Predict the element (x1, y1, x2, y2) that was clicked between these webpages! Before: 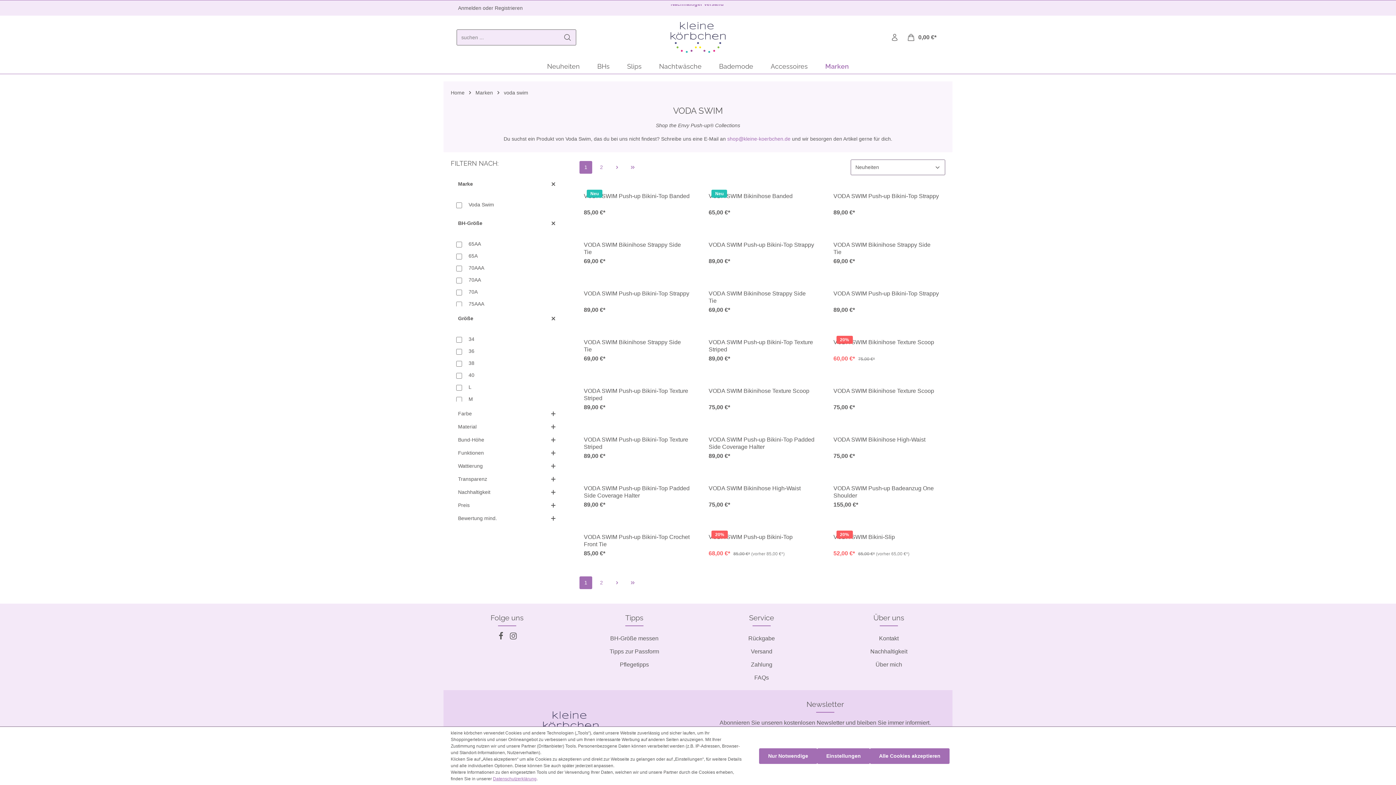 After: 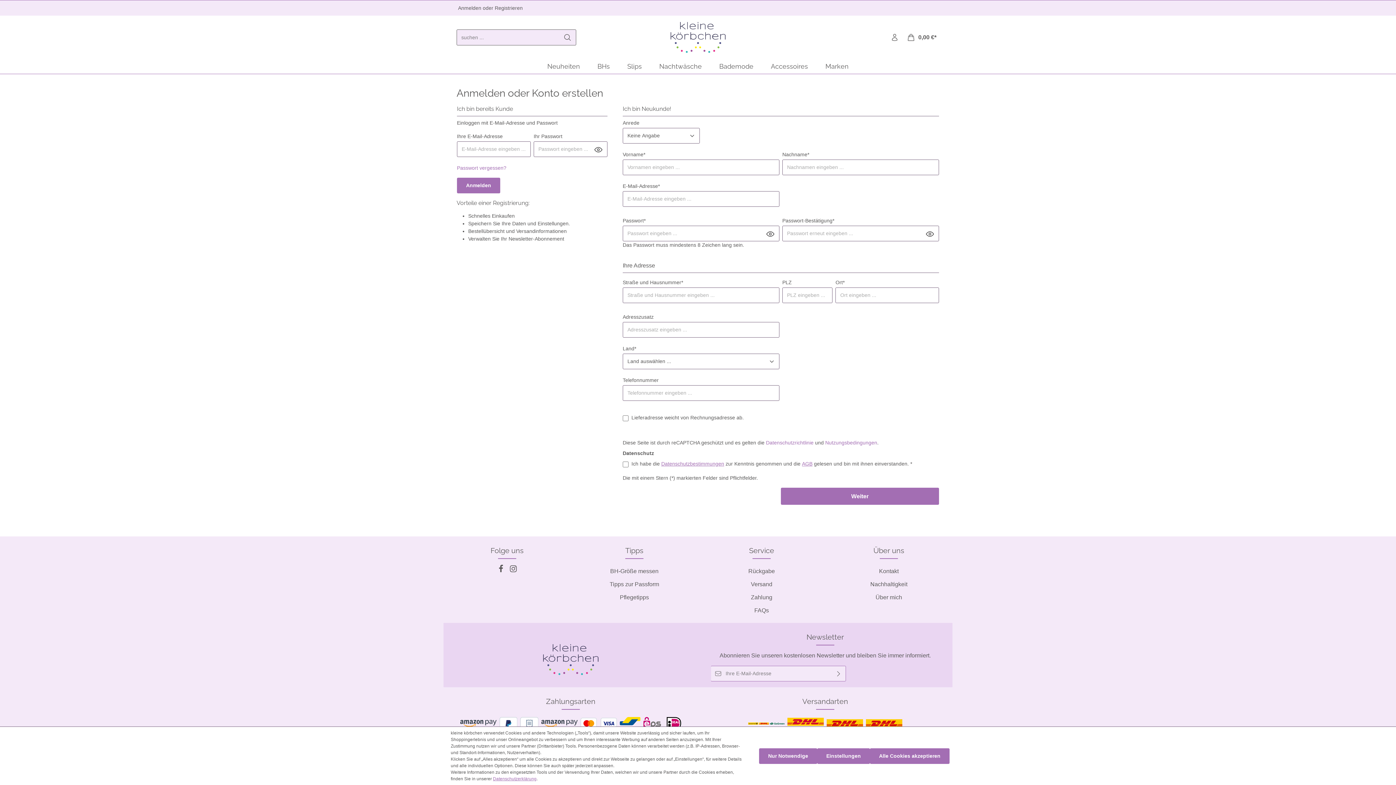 Action: bbox: (493, 4, 524, 10) label: Registrieren